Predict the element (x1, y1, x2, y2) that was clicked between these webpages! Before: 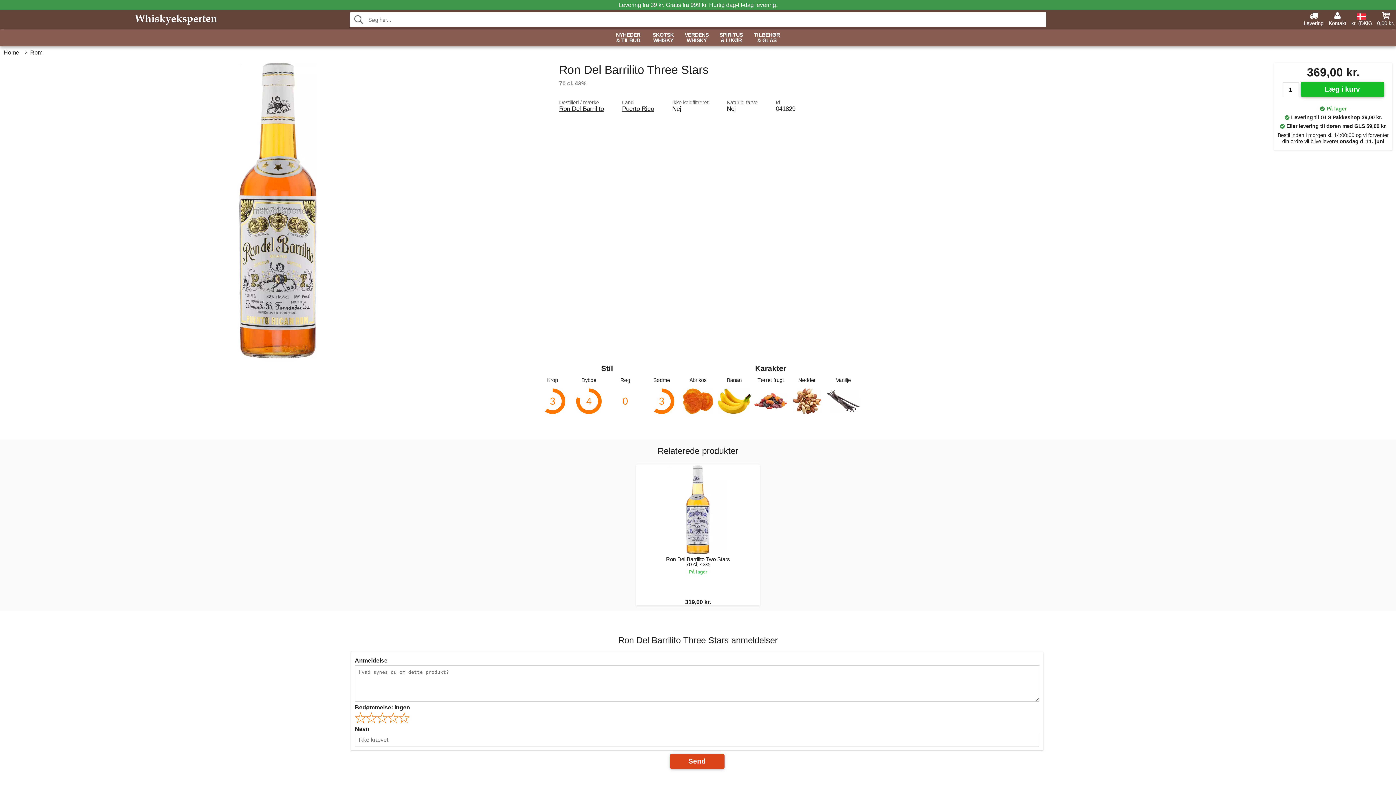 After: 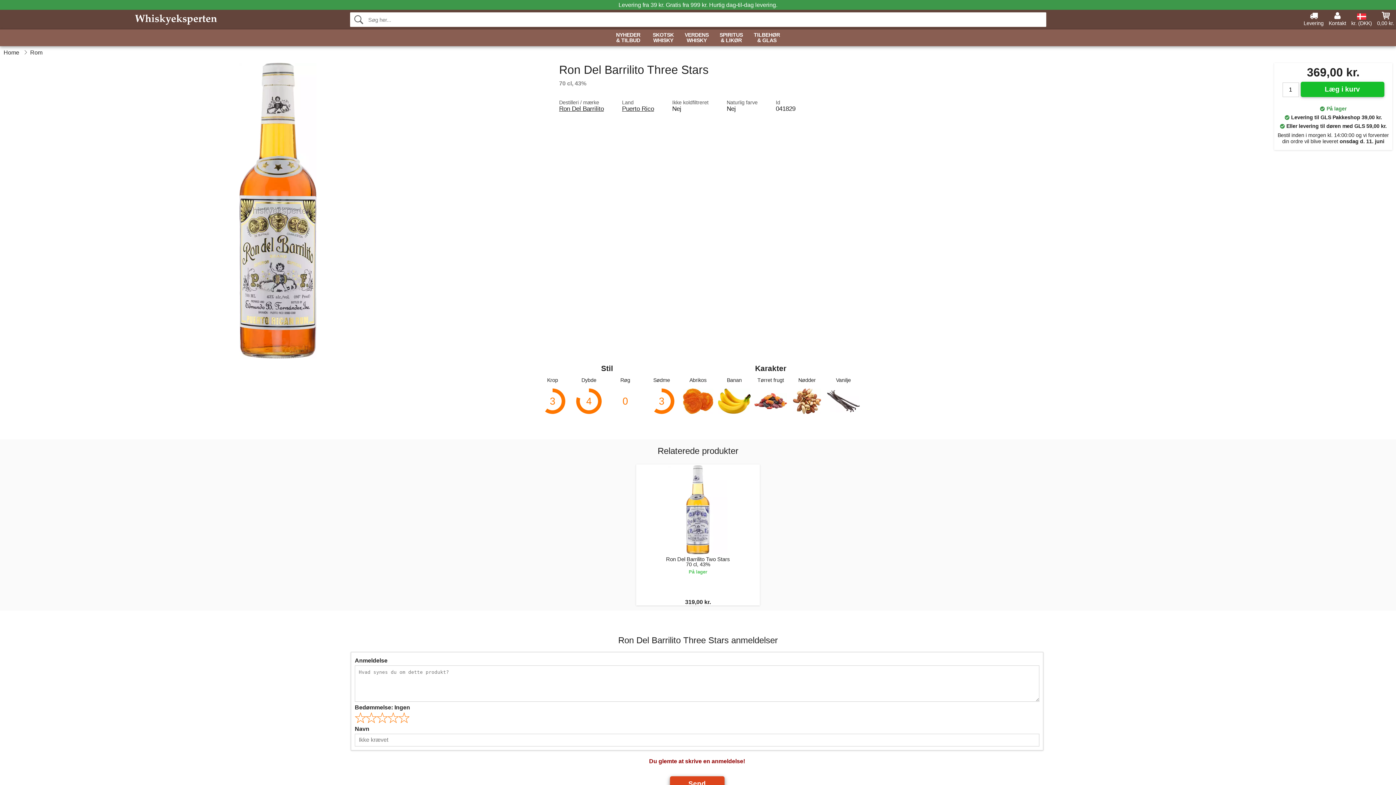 Action: bbox: (670, 754, 724, 769) label: Send